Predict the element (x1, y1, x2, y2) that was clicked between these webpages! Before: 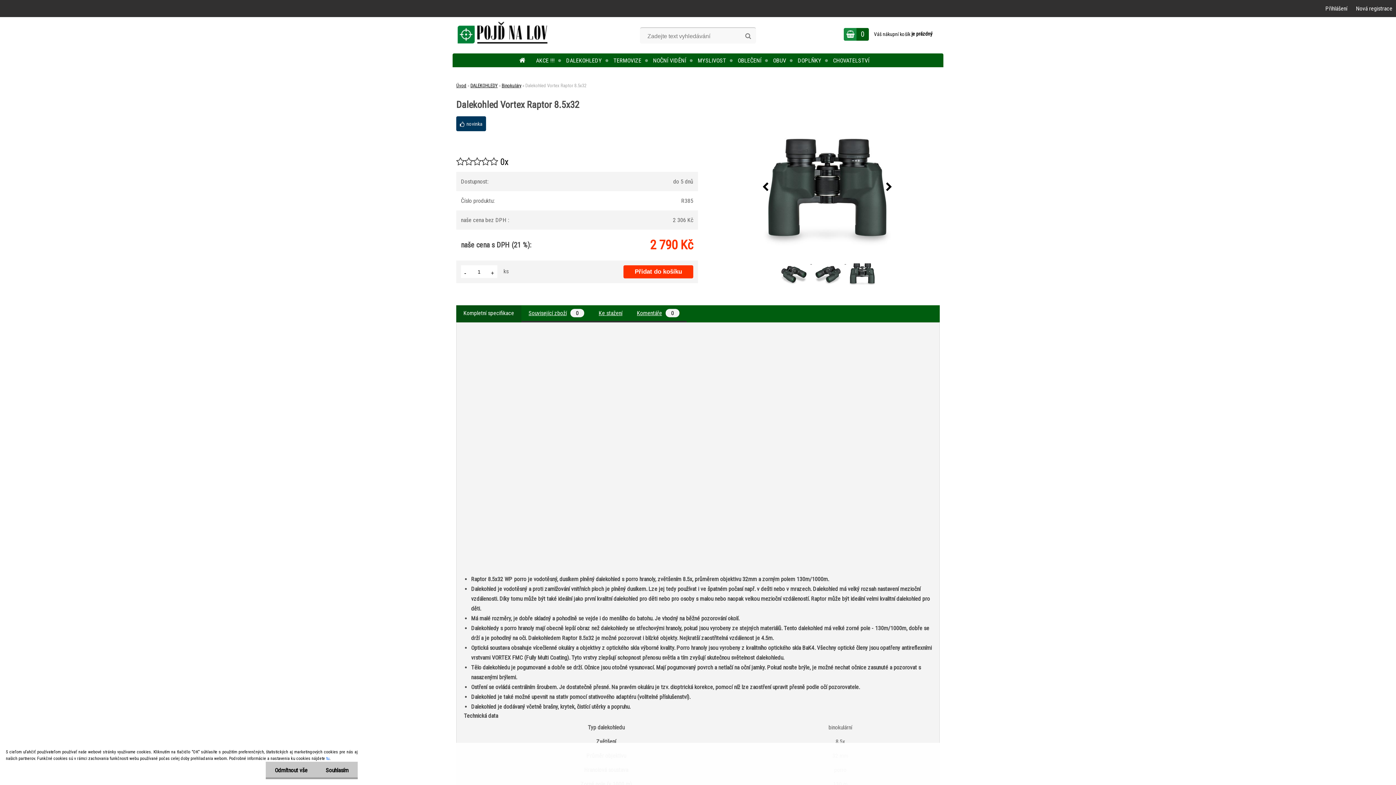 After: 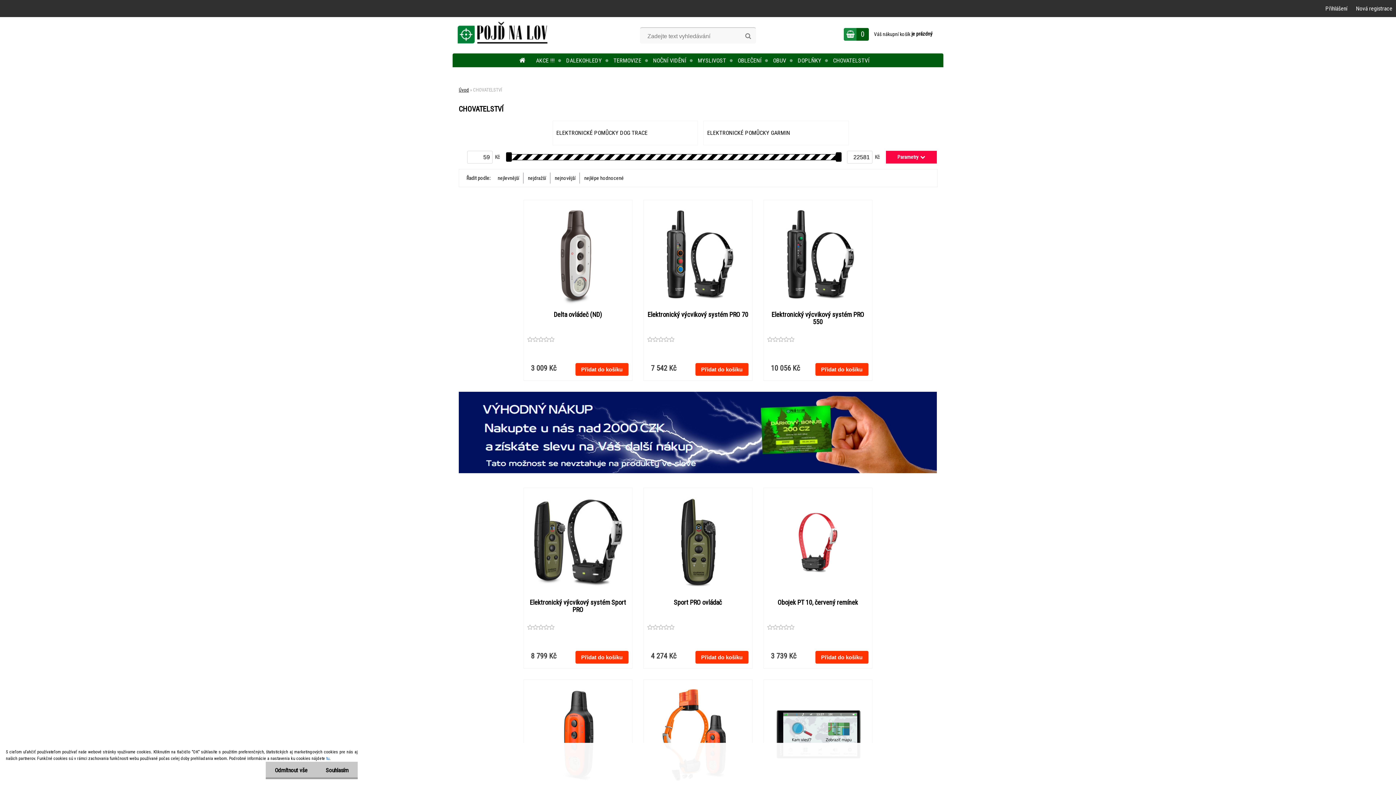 Action: bbox: (833, 56, 869, 65) label: CHOVATELSTVÍ